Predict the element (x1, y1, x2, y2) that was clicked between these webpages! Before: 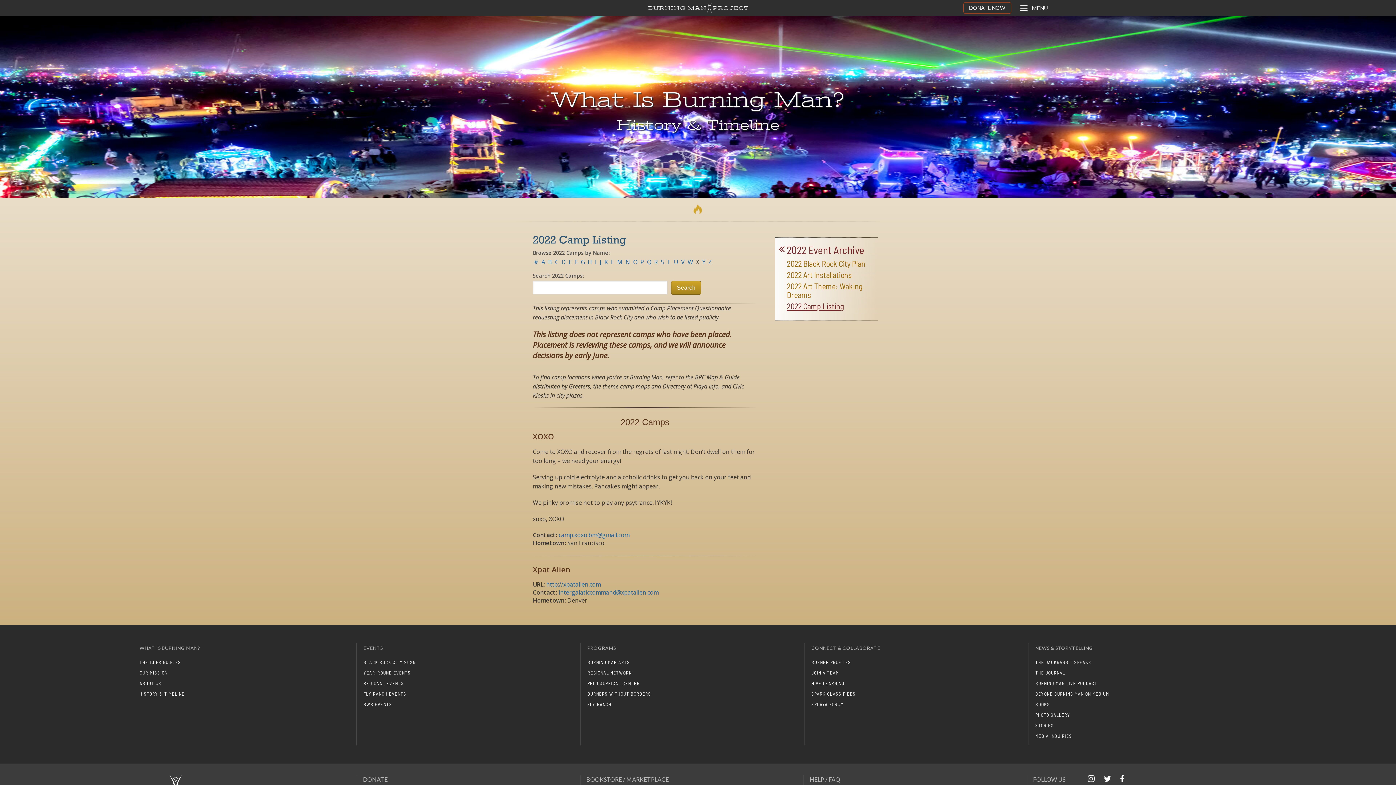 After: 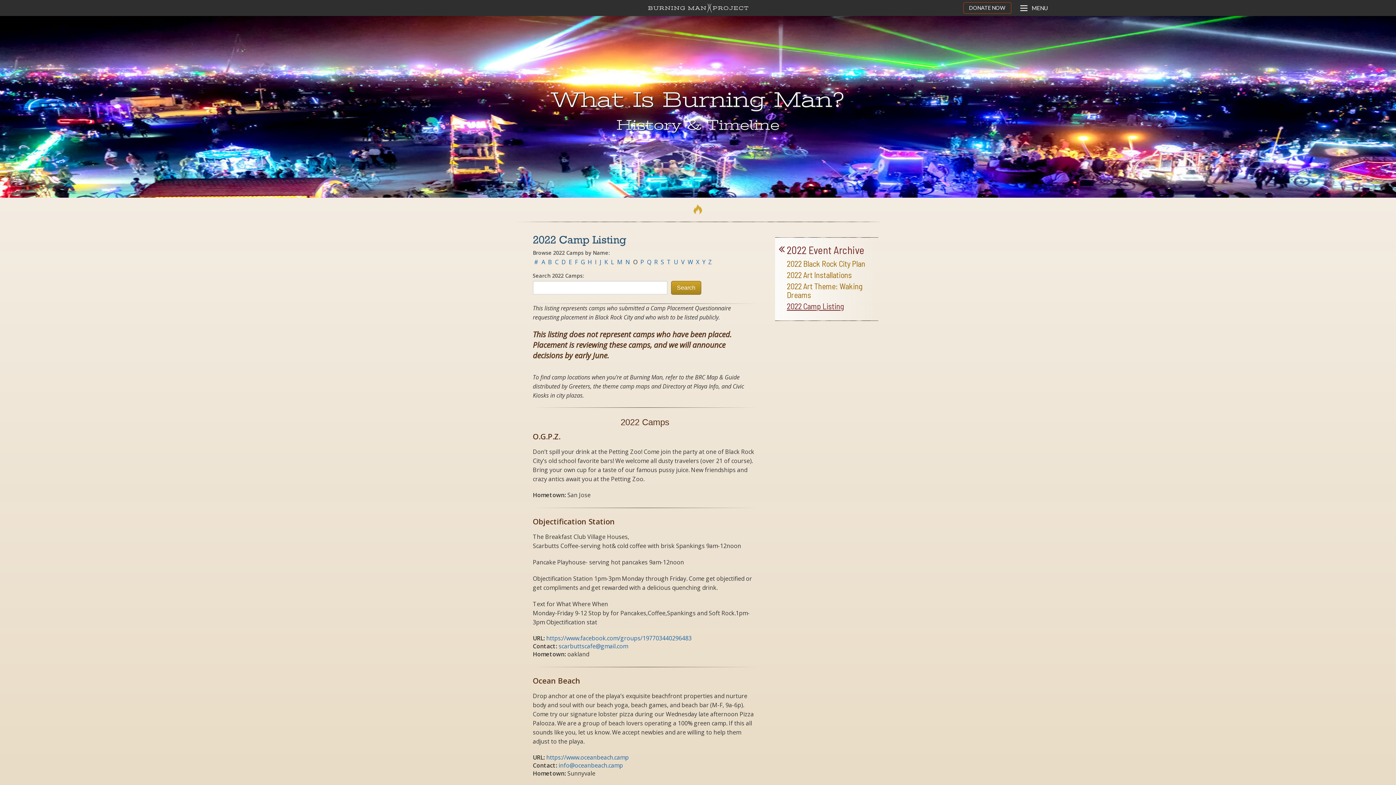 Action: label: O bbox: (633, 258, 637, 266)